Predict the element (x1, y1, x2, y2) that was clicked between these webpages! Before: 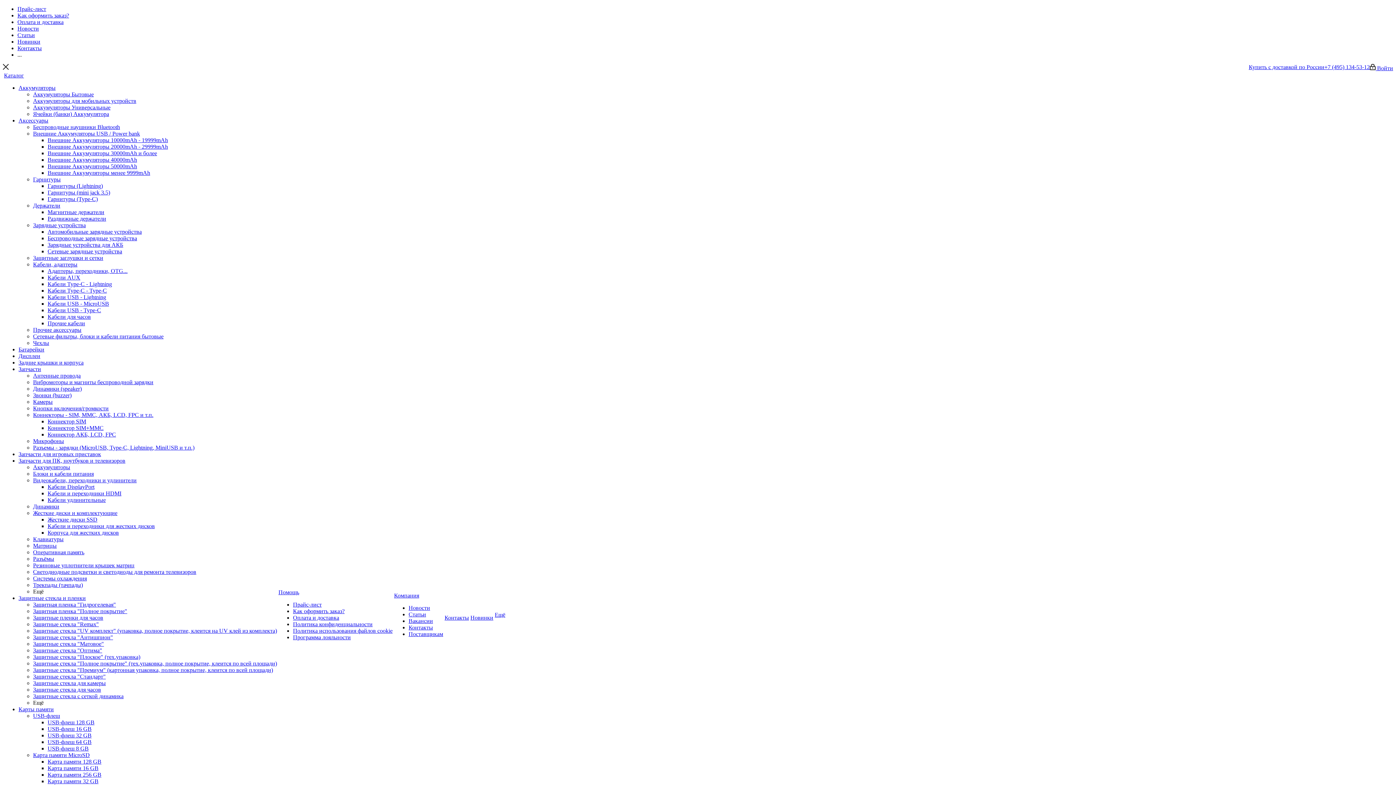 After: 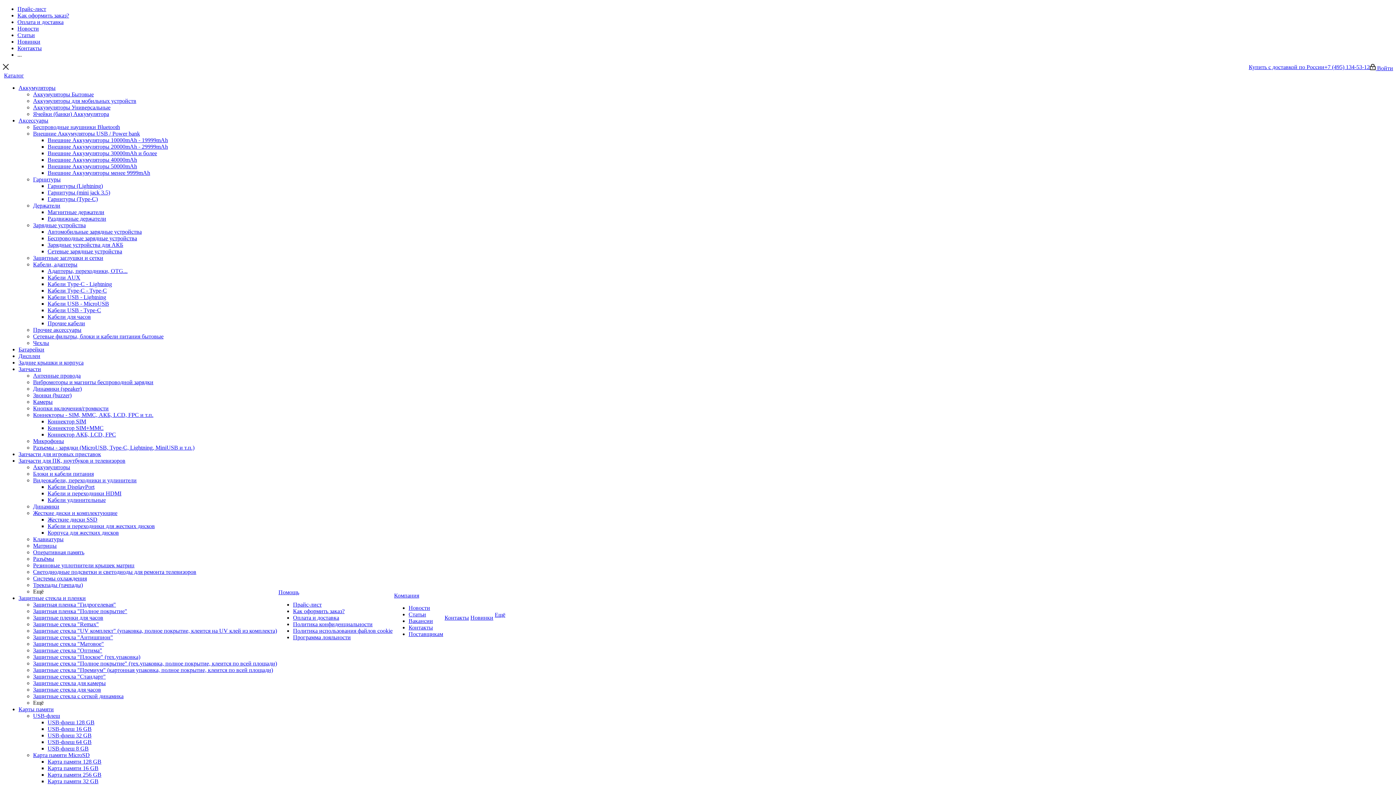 Action: bbox: (470, 614, 493, 621) label: Новинки